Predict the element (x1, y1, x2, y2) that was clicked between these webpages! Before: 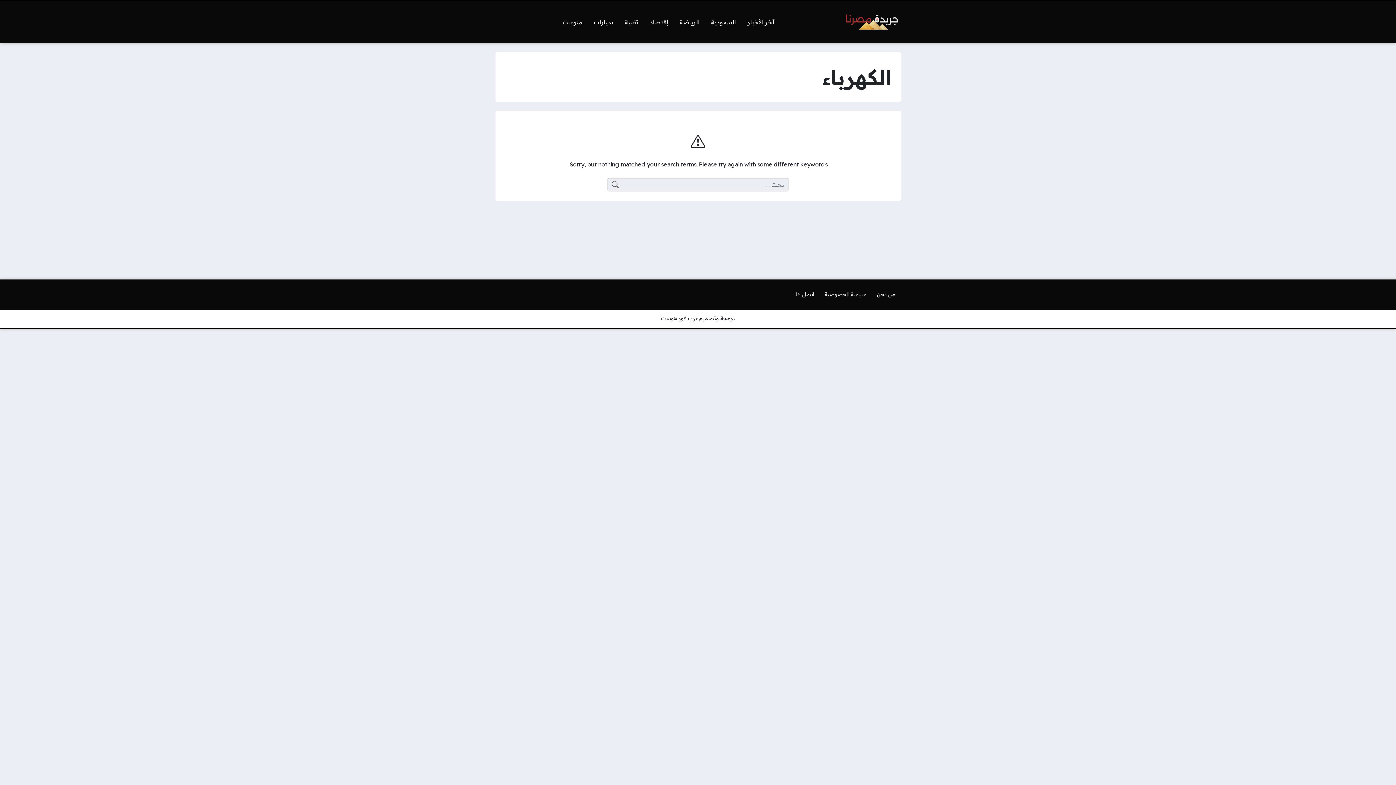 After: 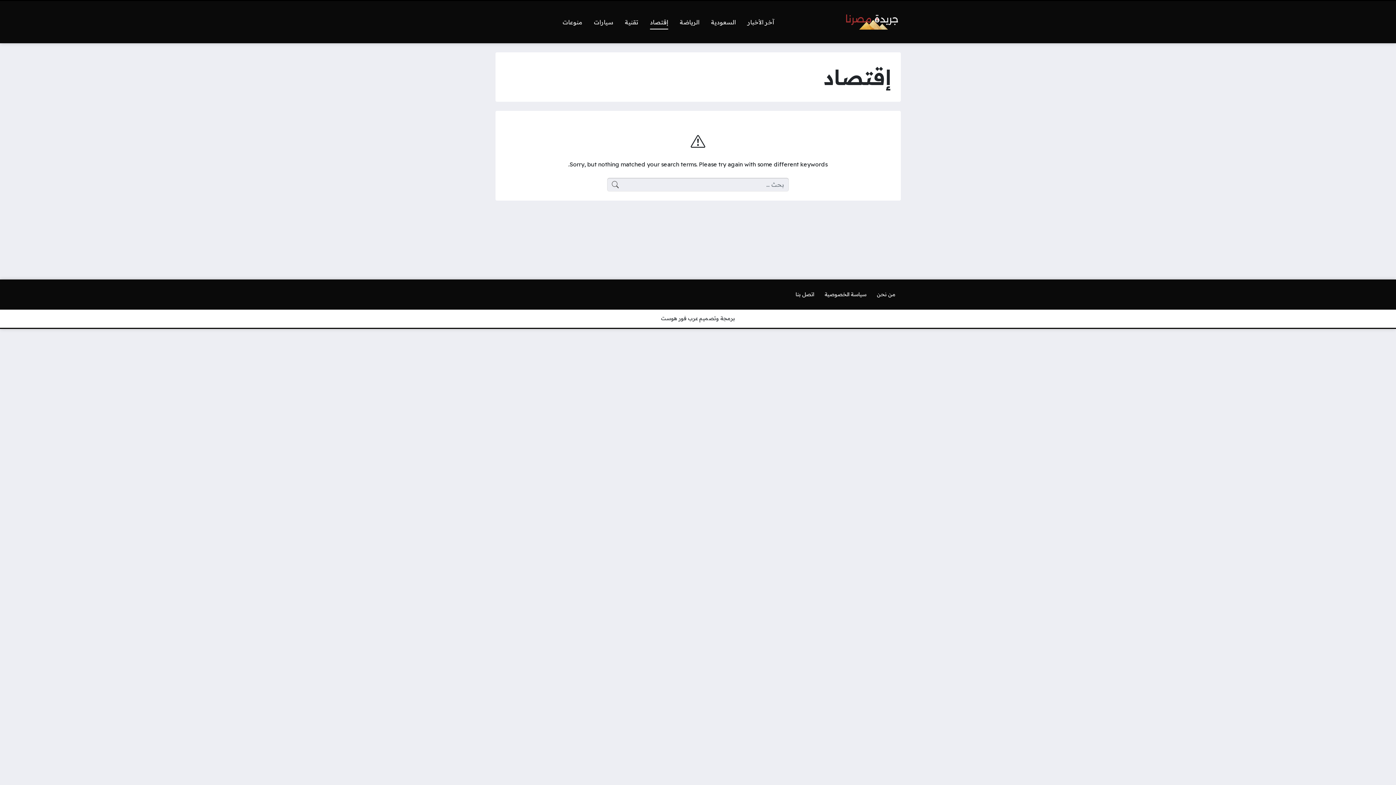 Action: bbox: (644, 14, 674, 29) label: إقتصاد